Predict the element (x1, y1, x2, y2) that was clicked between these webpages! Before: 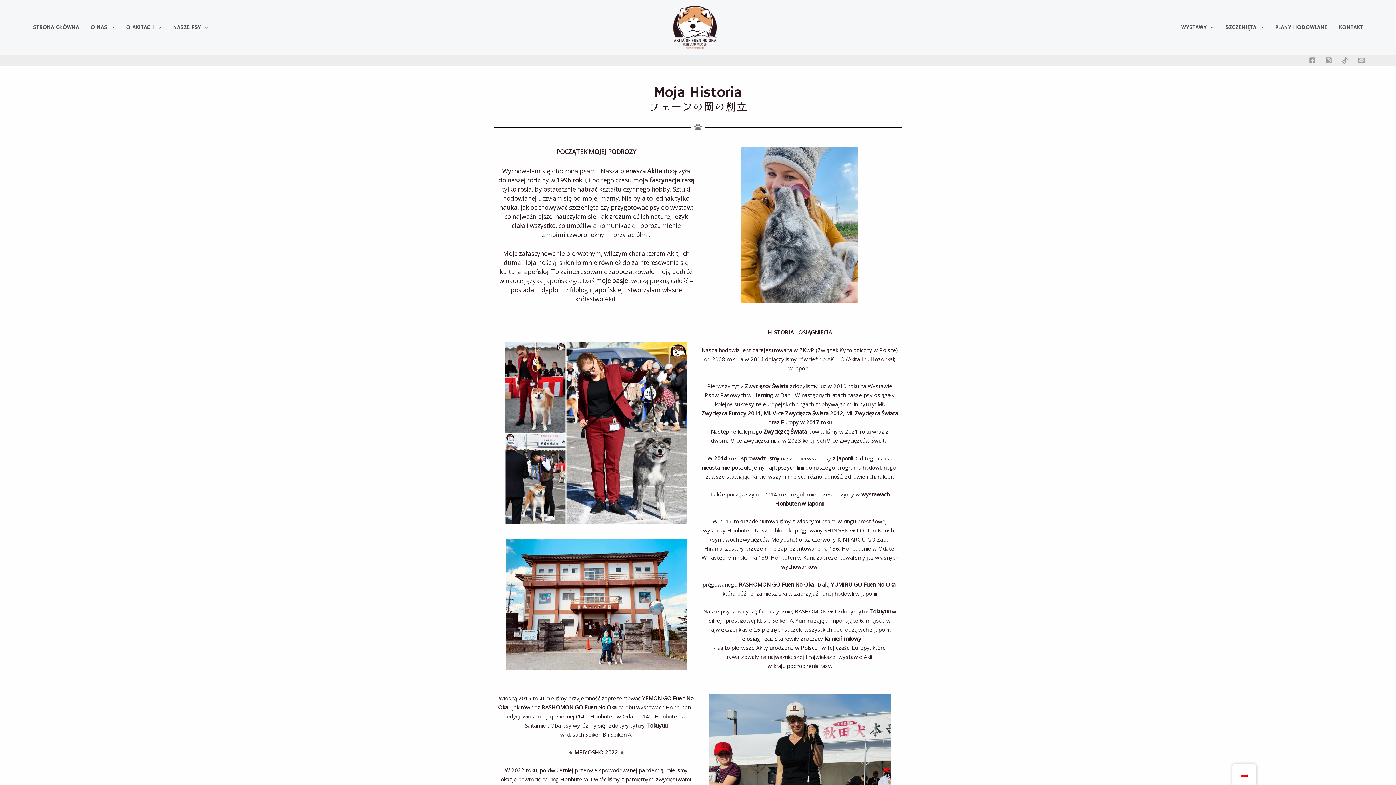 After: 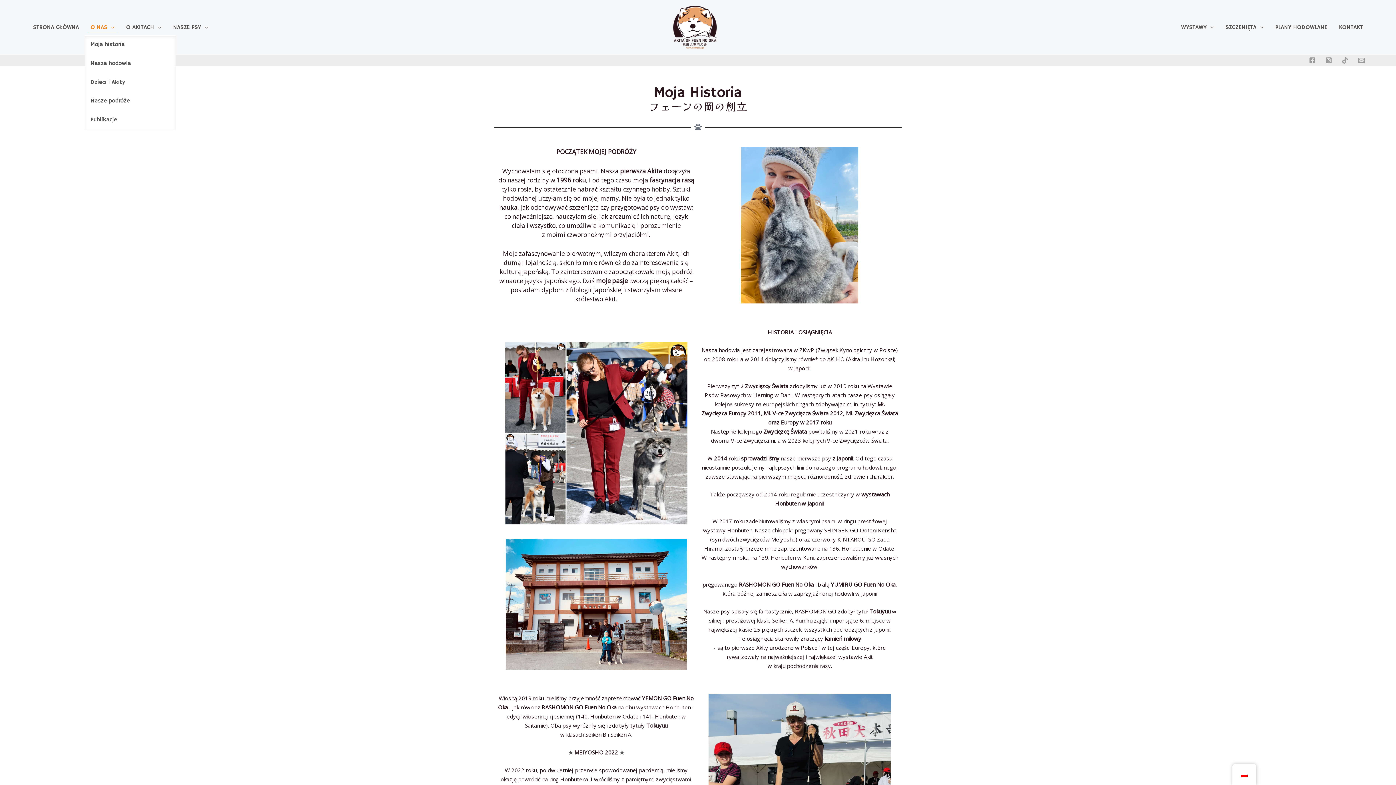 Action: label: O NAS bbox: (84, 22, 120, 32)